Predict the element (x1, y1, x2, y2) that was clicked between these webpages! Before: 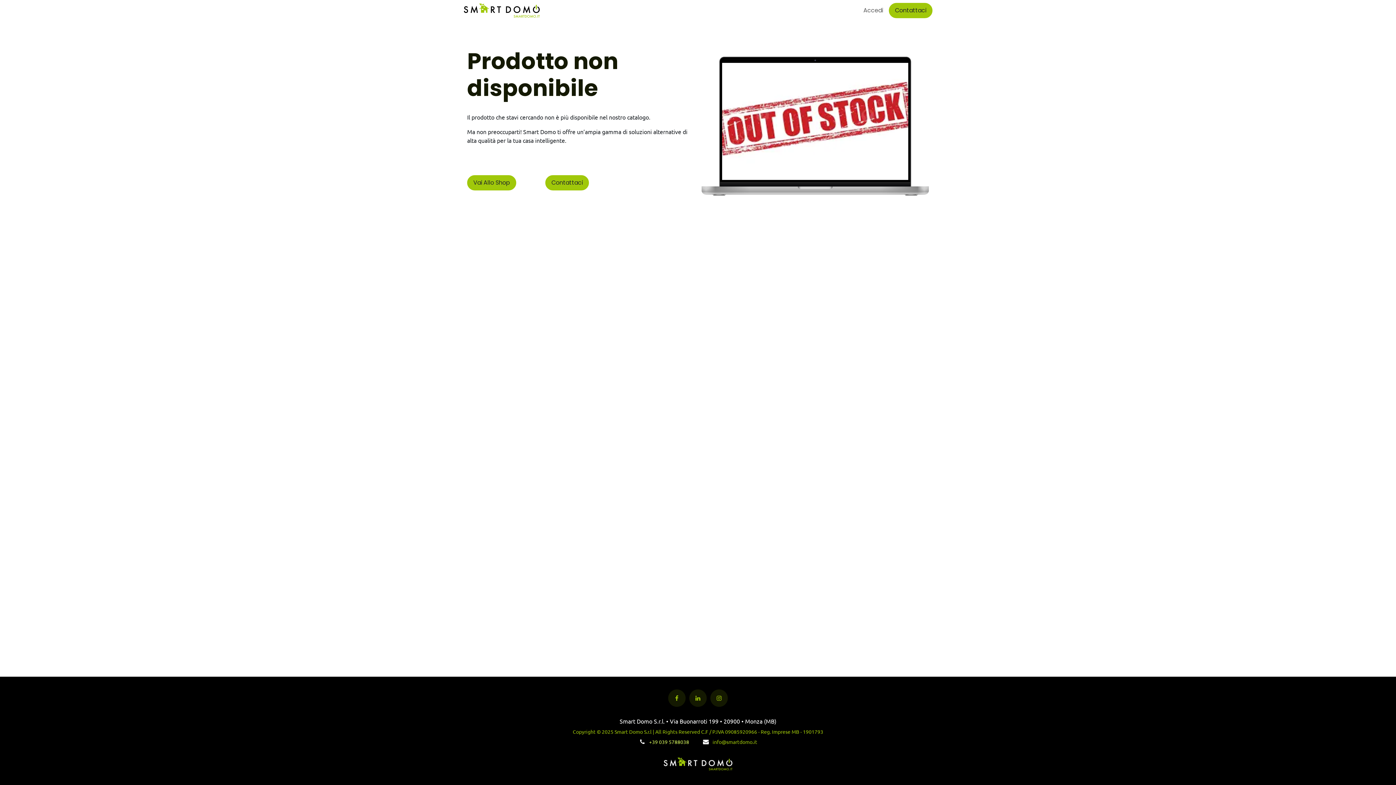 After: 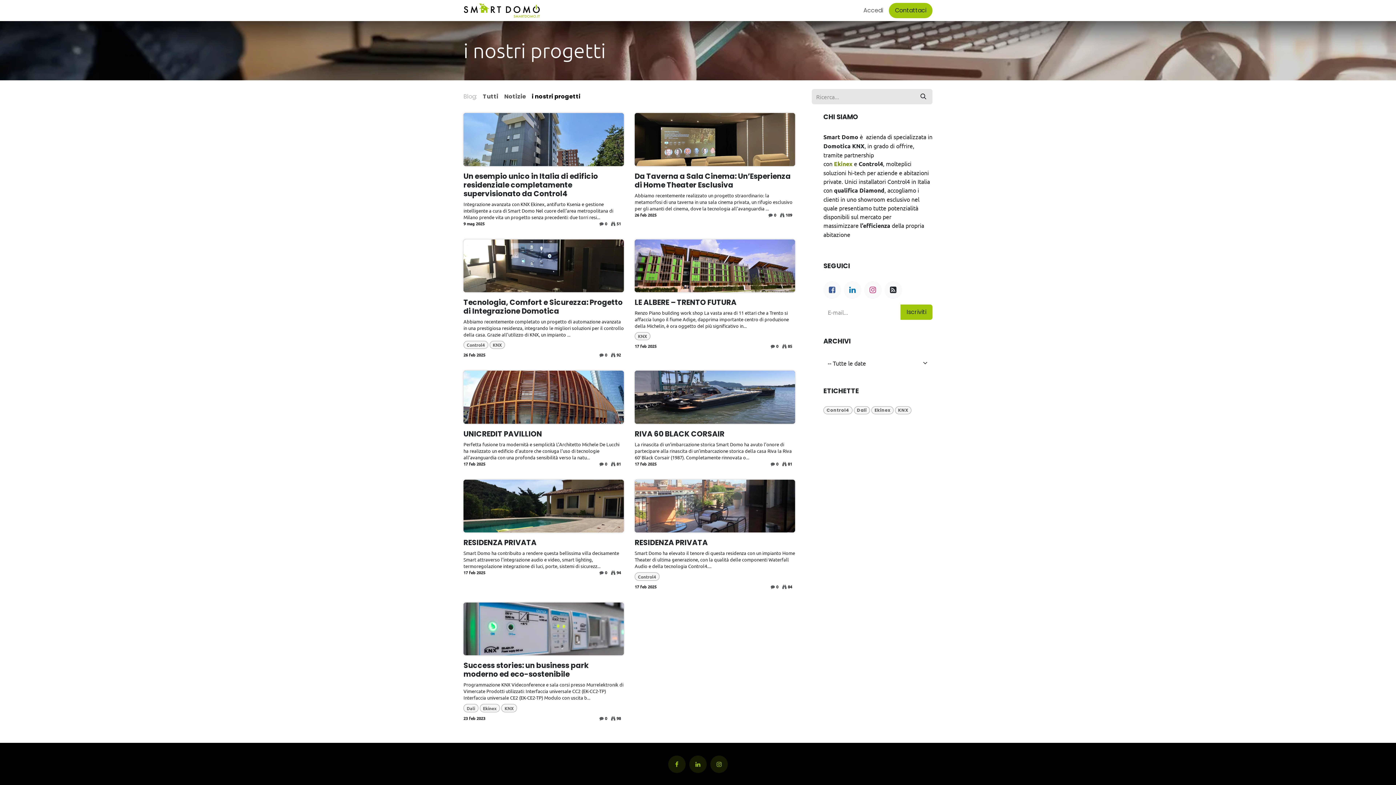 Action: bbox: (661, 3, 690, 17) label: Progetti